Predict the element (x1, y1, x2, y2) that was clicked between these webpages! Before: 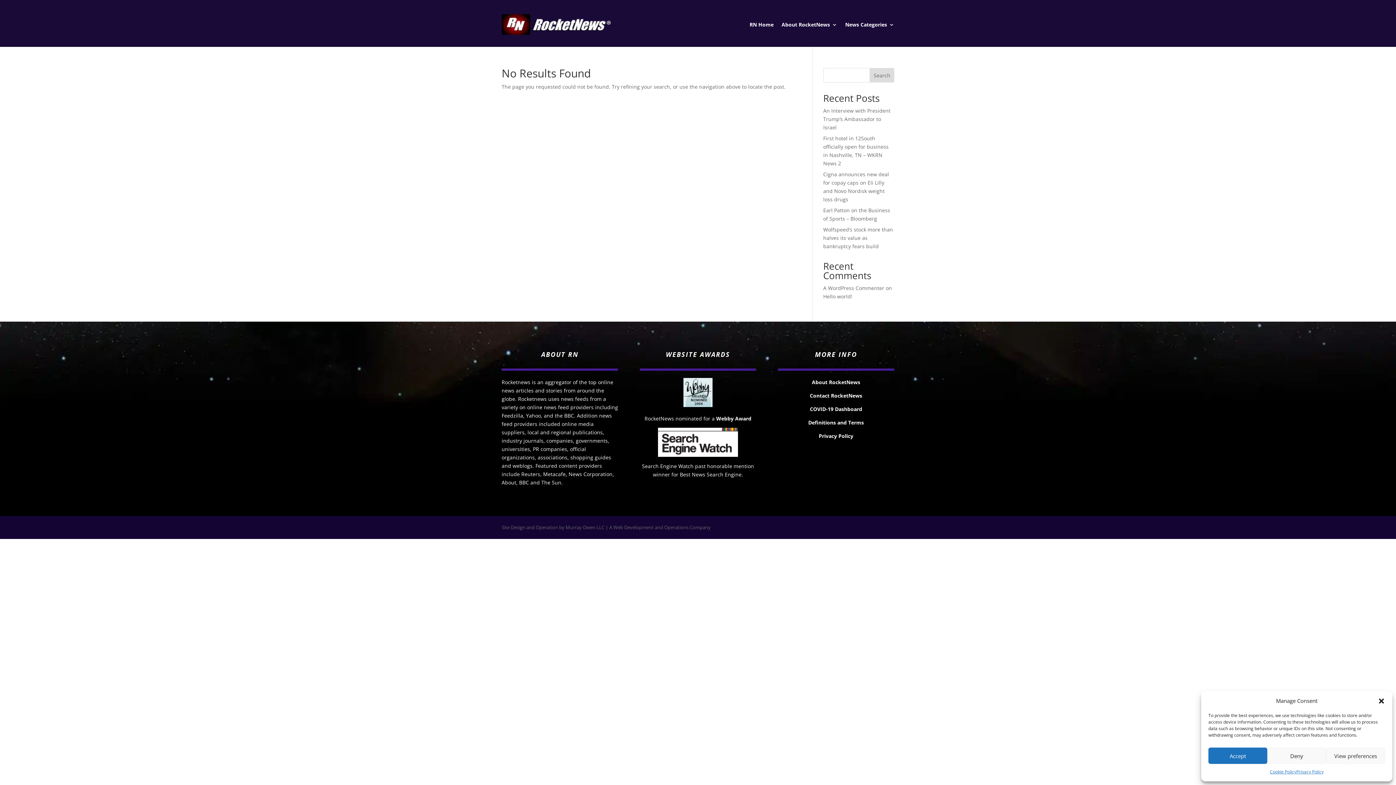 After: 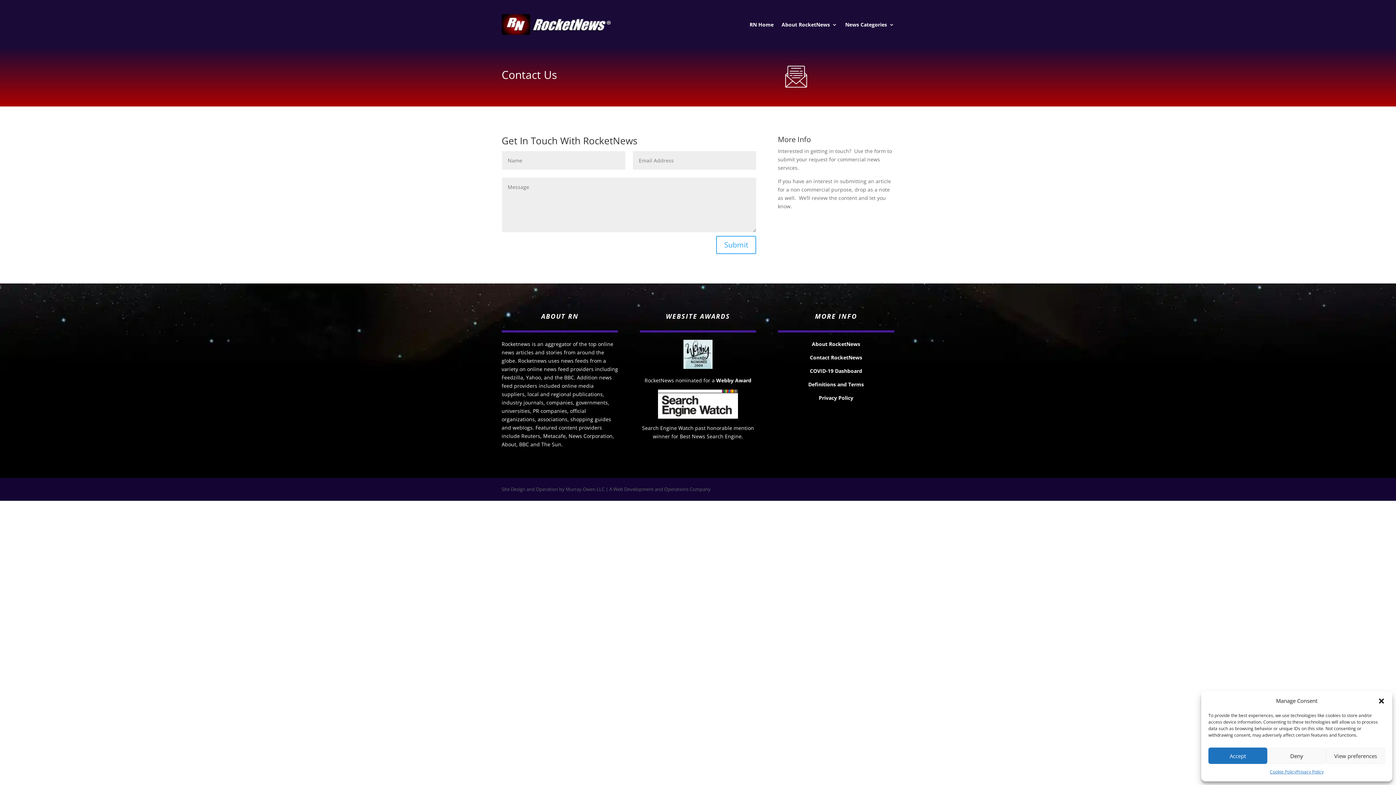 Action: label: Contact RocketNews bbox: (810, 392, 862, 399)